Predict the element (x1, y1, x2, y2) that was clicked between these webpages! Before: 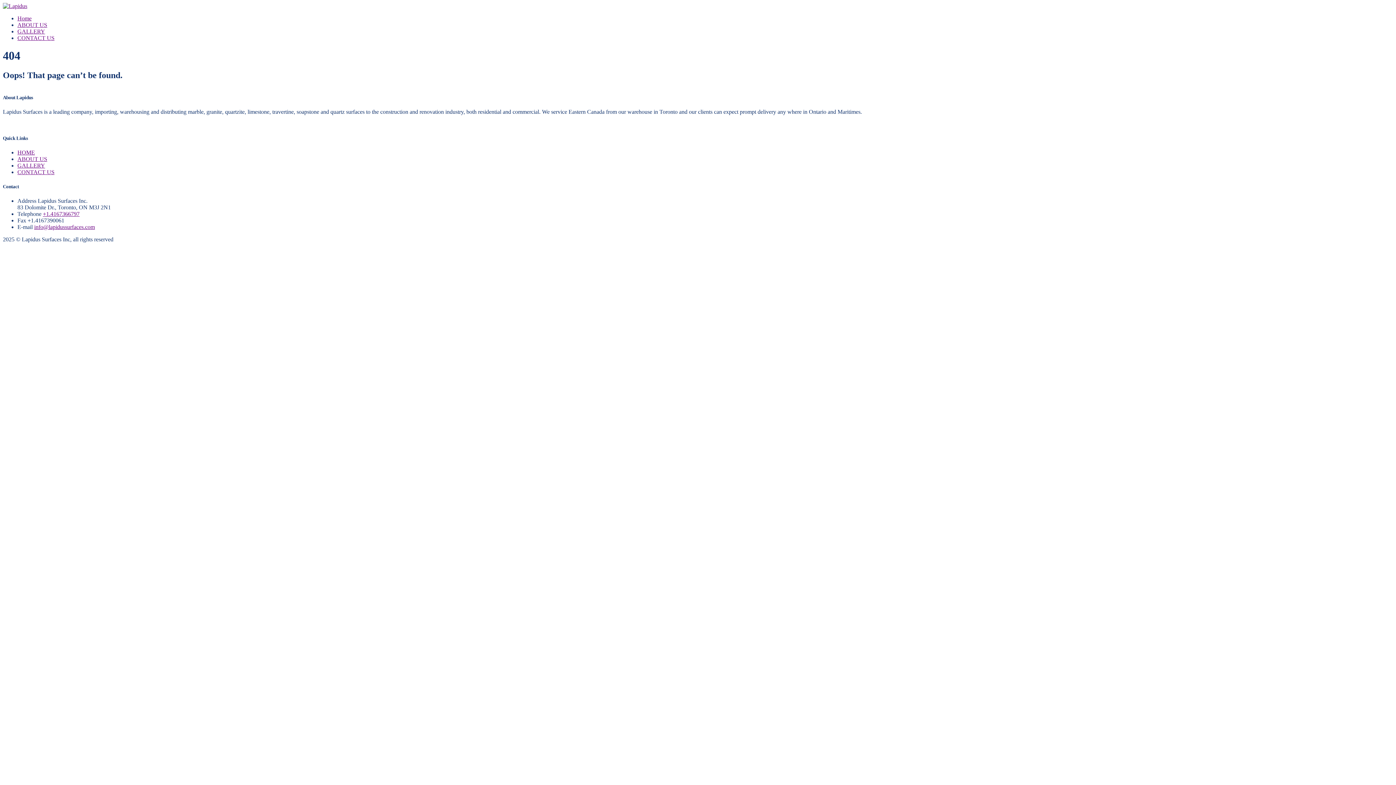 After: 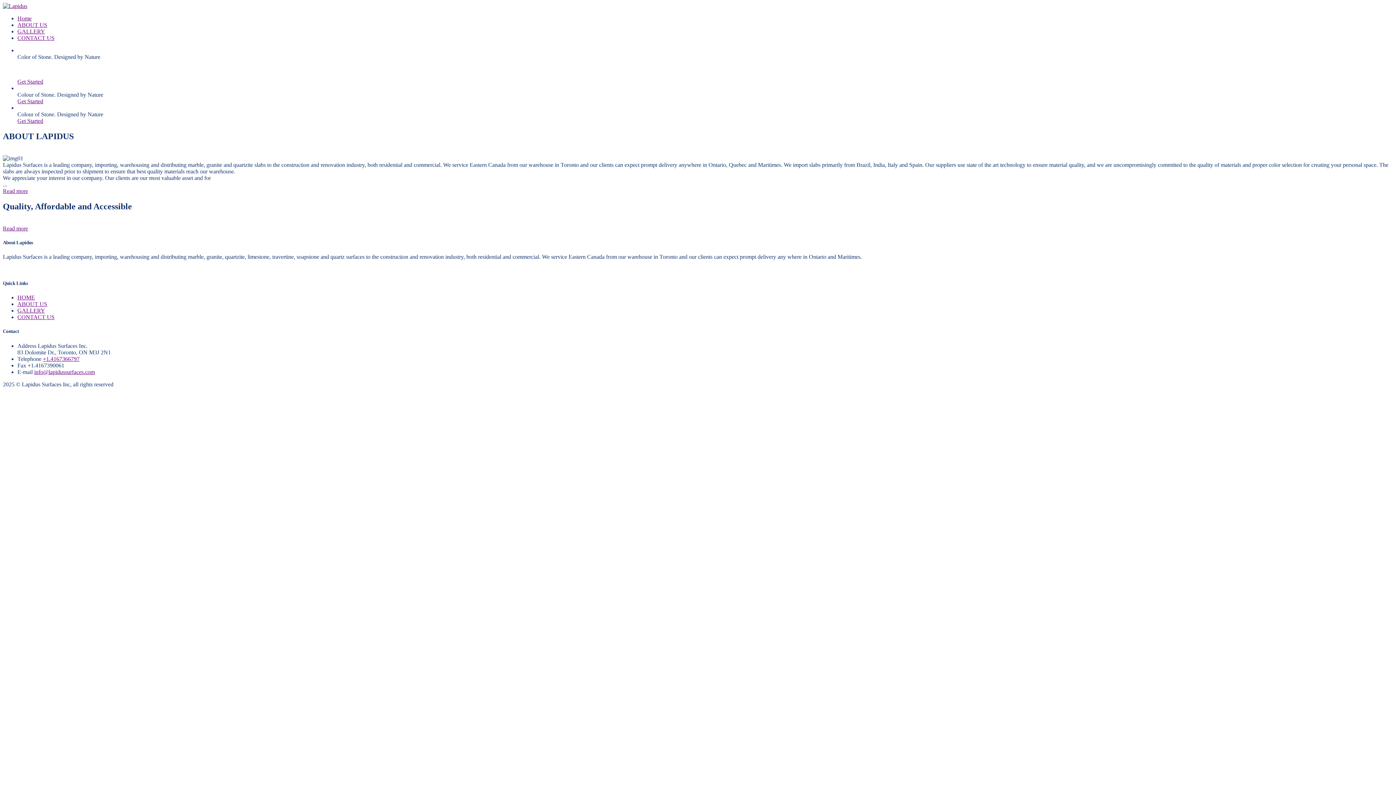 Action: label: Home bbox: (17, 15, 31, 21)